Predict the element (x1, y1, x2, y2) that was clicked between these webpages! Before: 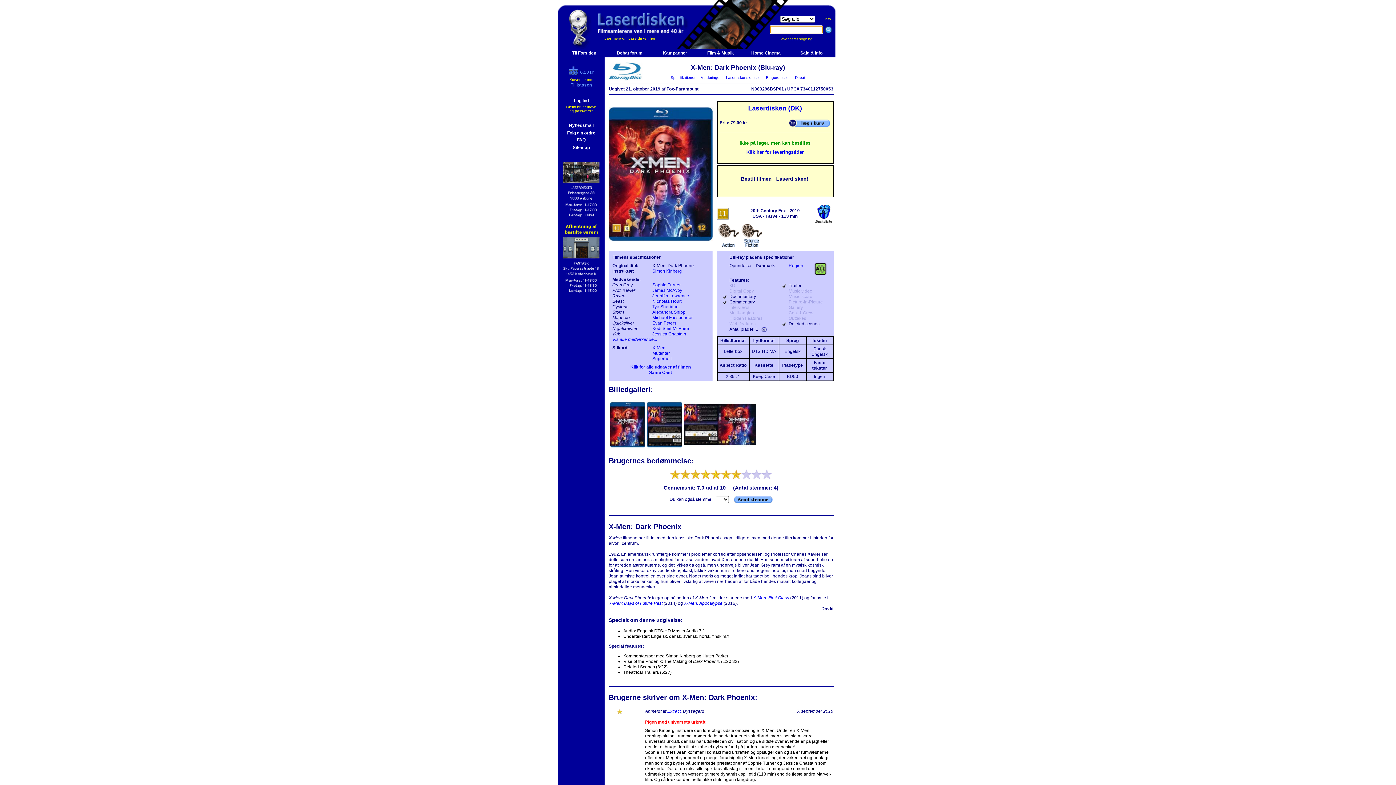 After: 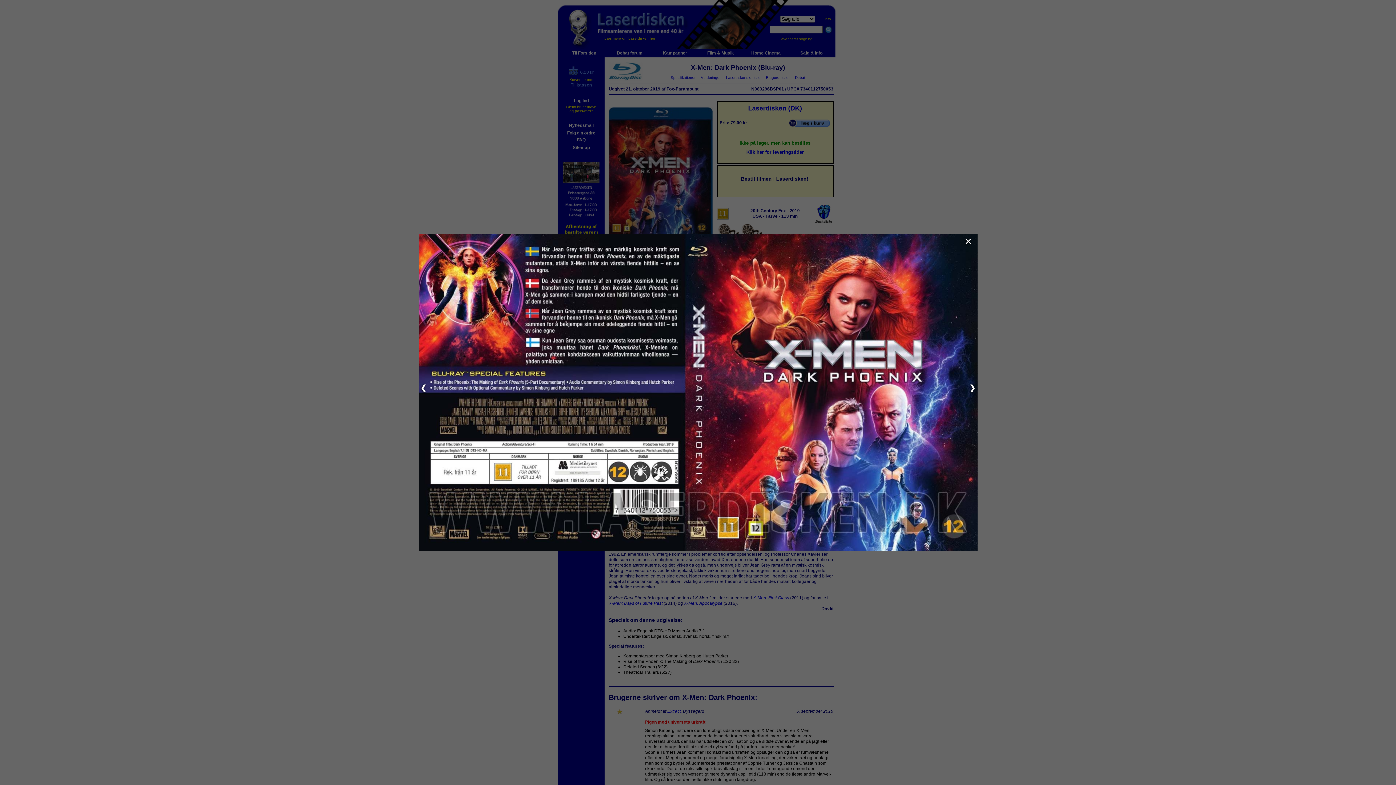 Action: bbox: (683, 446, 756, 451)